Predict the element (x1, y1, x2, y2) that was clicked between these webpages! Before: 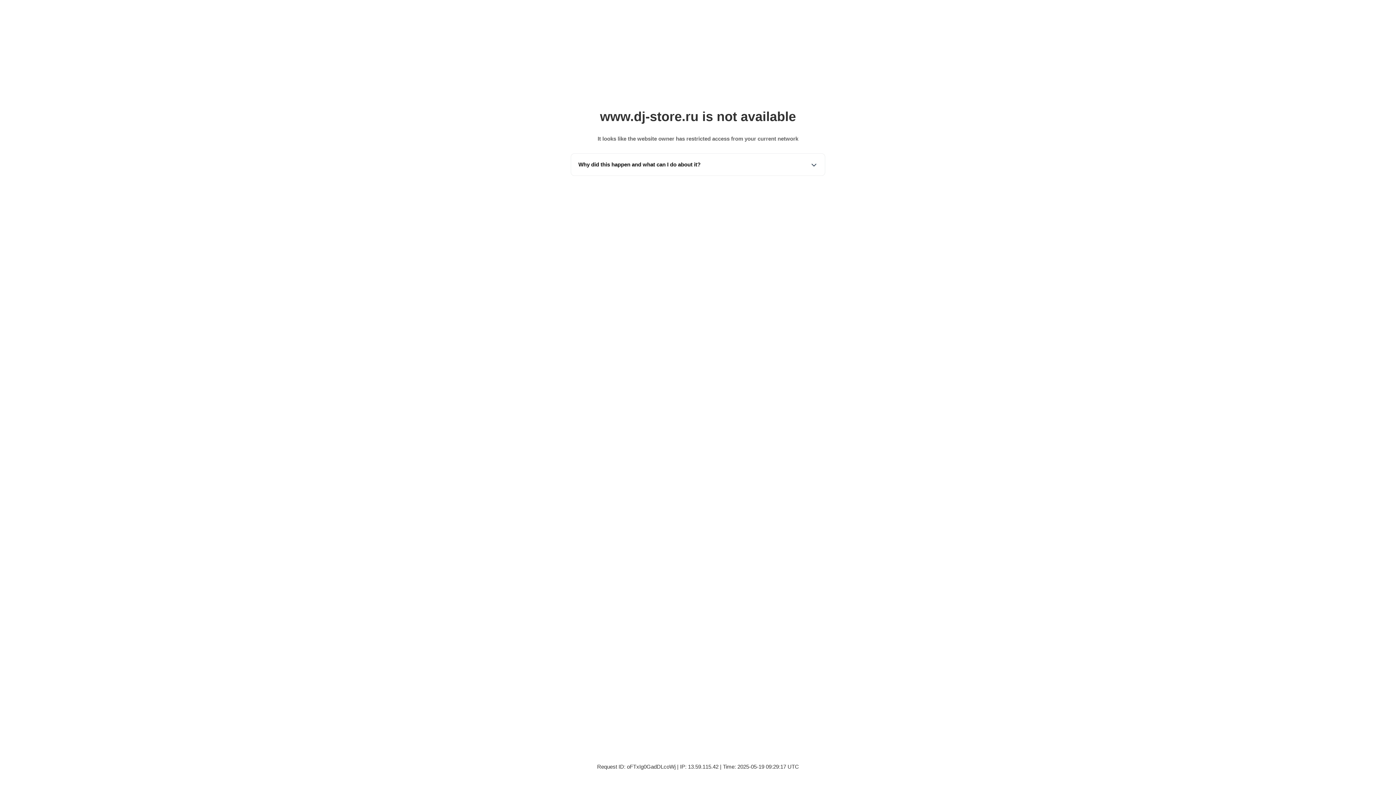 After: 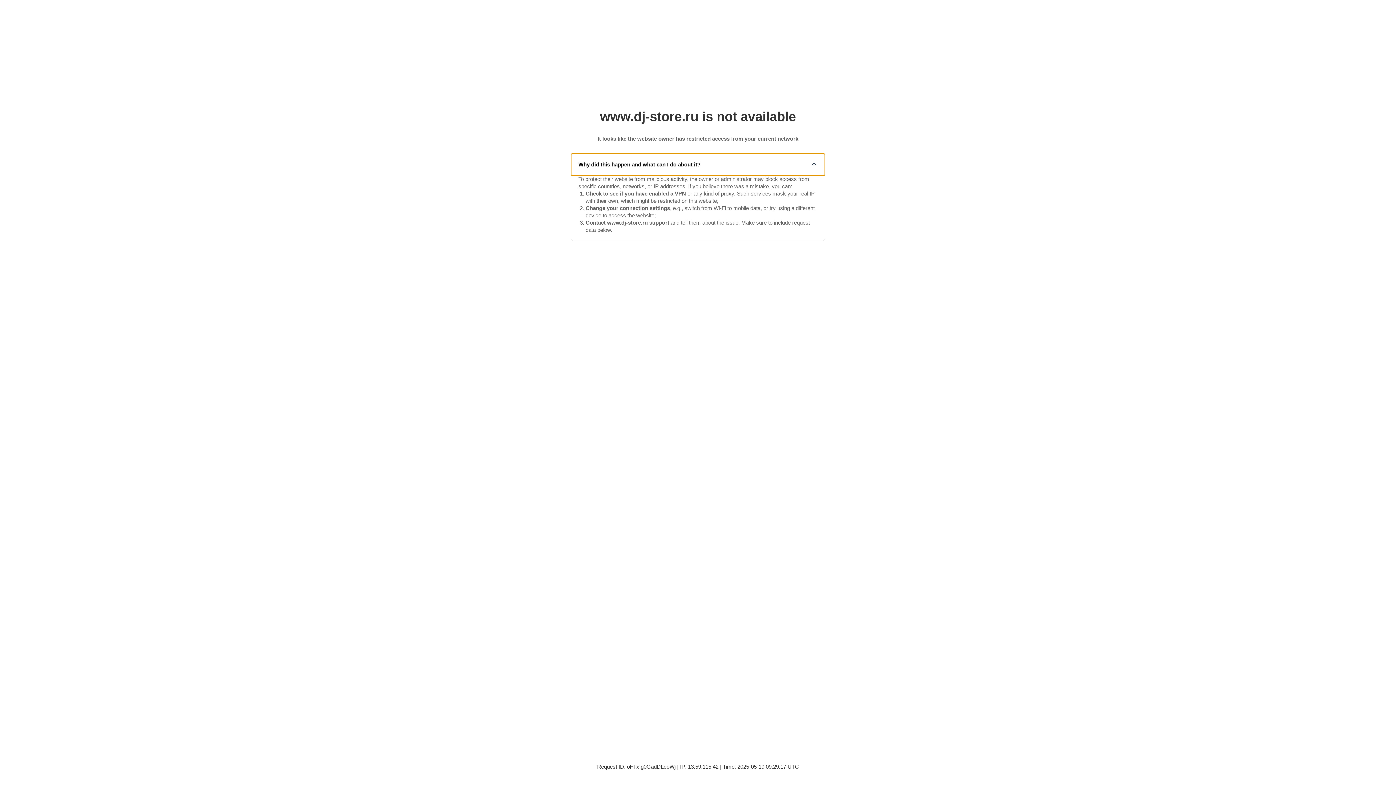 Action: bbox: (571, 153, 825, 175) label: Why did this happen and what can I do about it?